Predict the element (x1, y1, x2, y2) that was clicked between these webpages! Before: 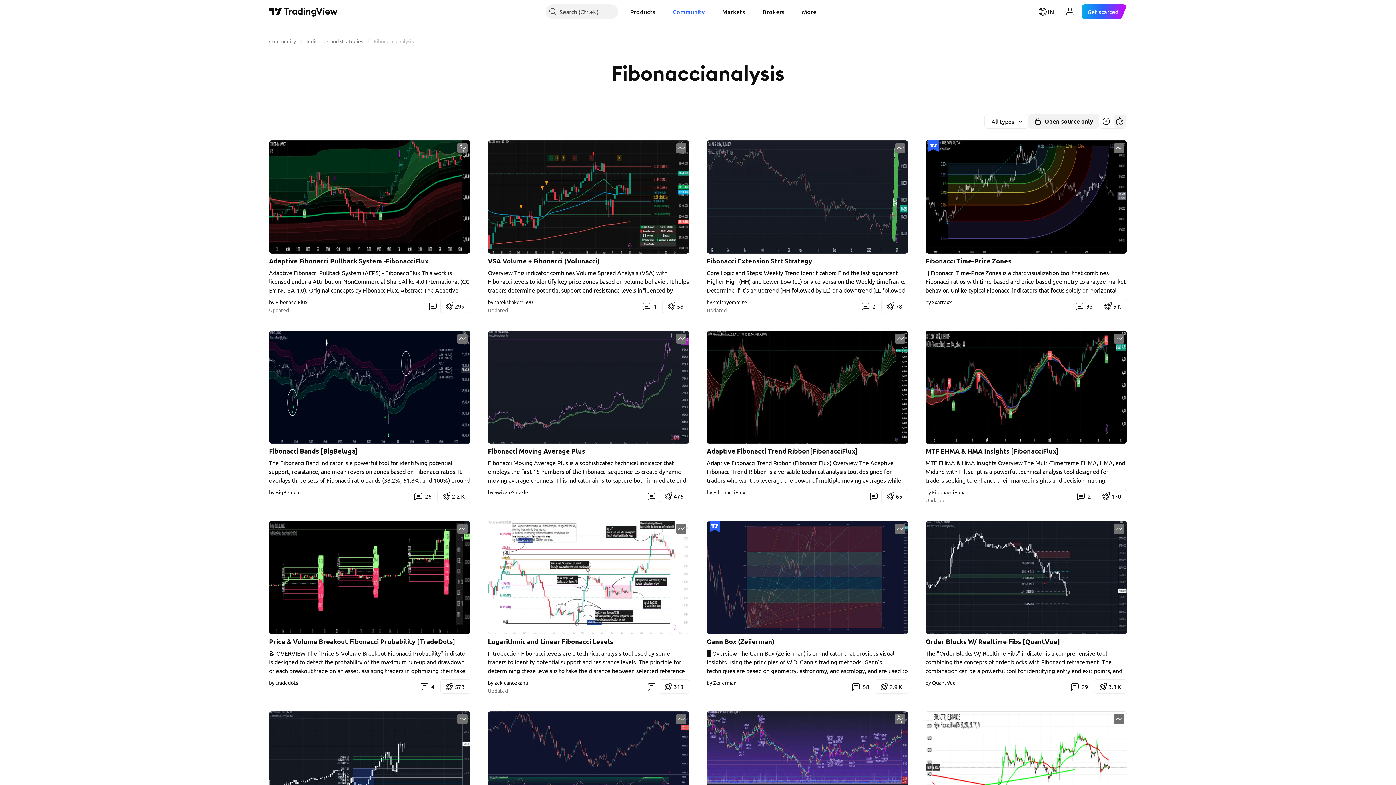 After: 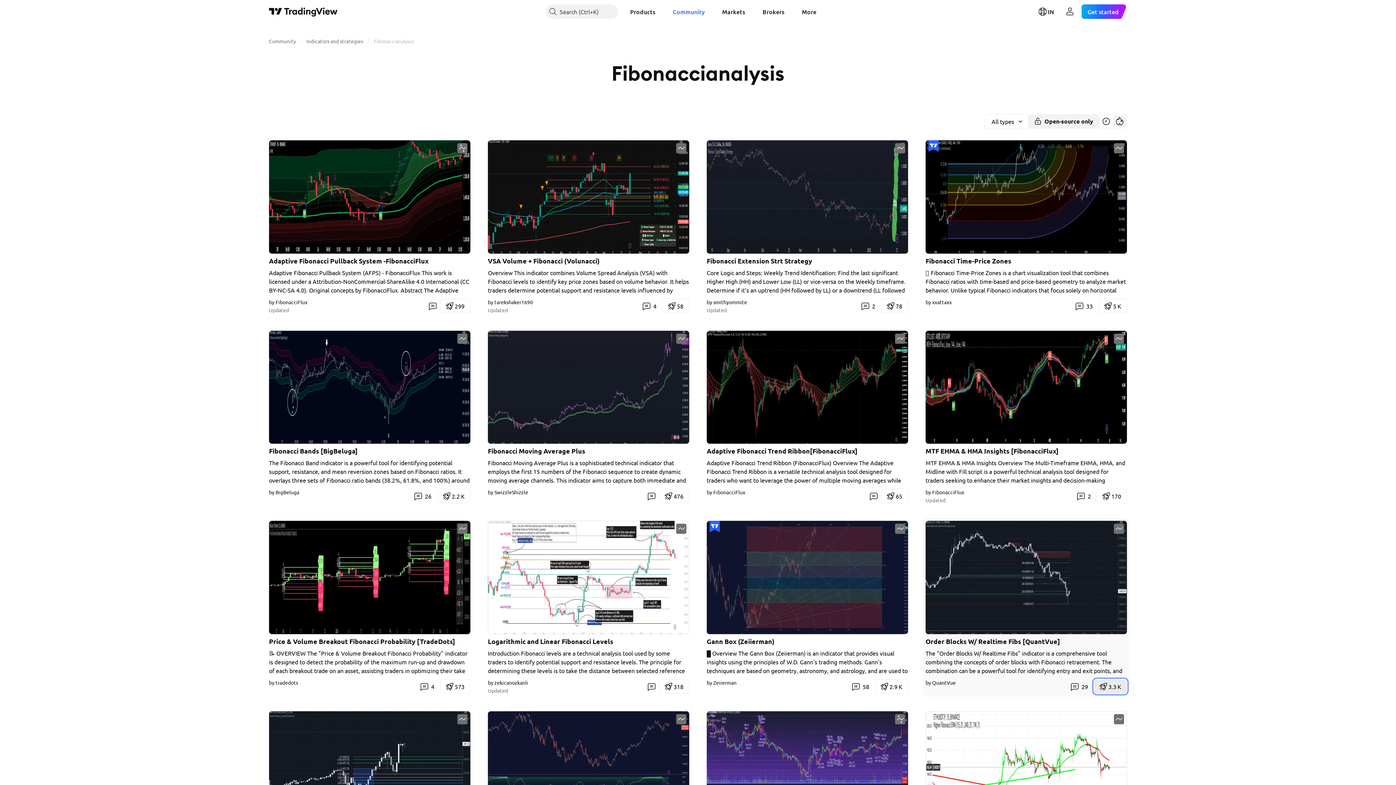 Action: label: 3.3 K bbox: (1094, 679, 1127, 694)